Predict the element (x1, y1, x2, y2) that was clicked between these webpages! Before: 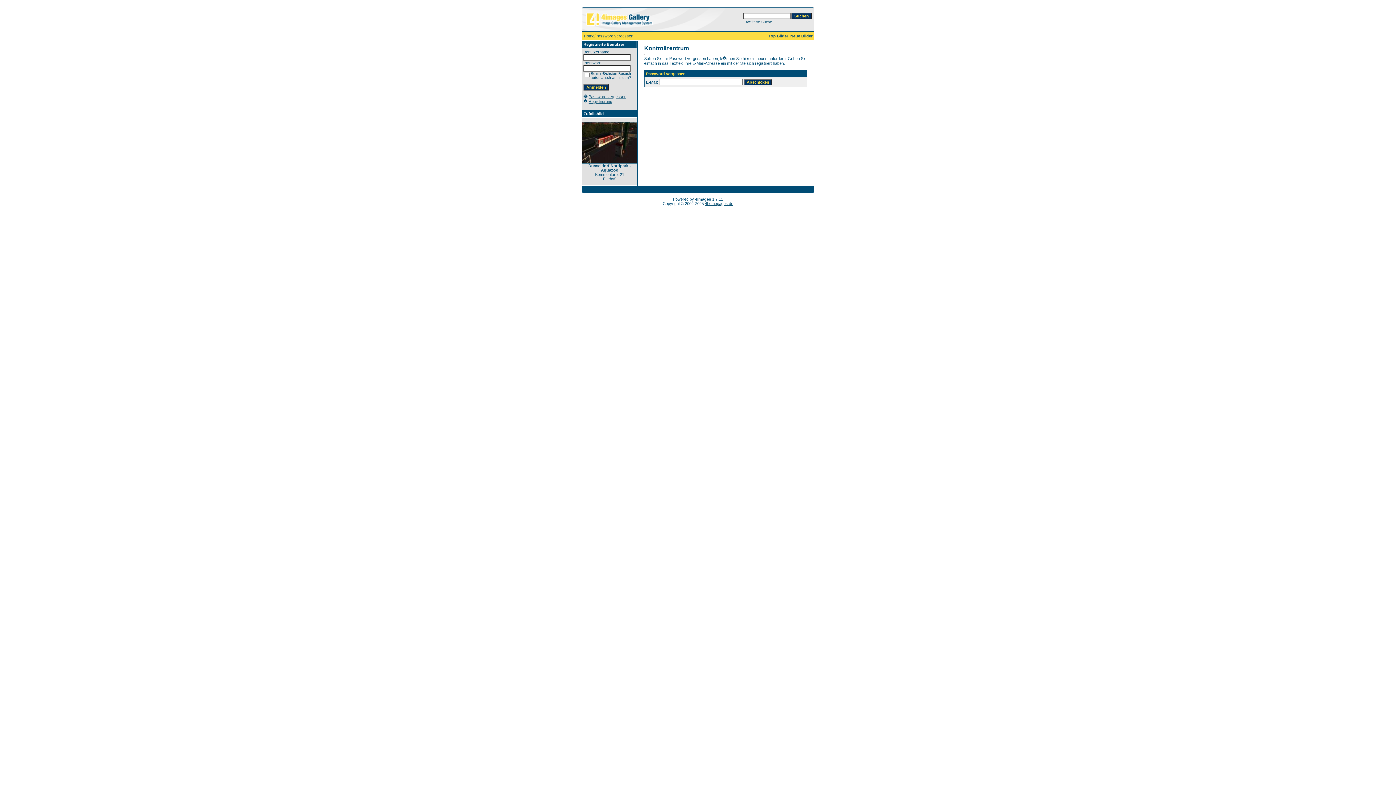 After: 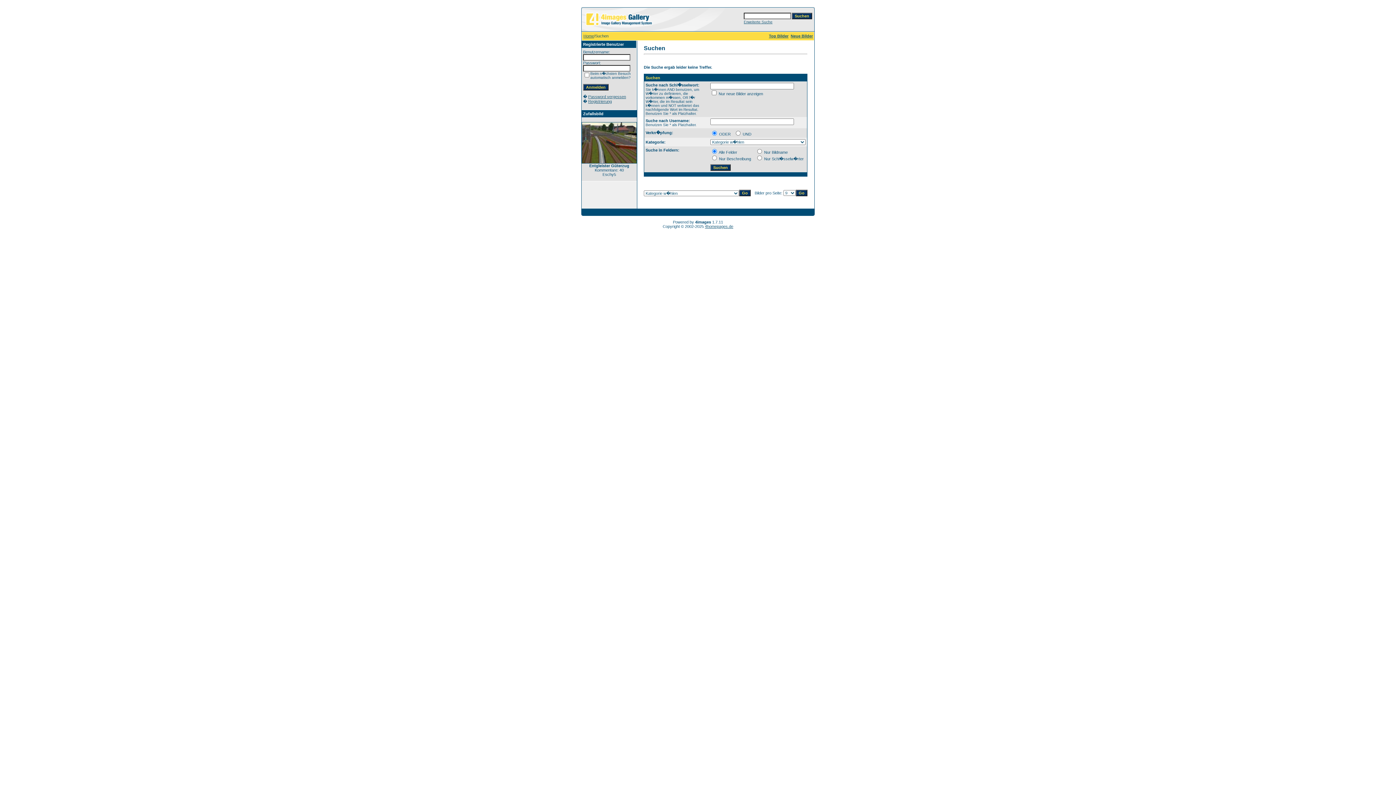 Action: bbox: (790, 33, 812, 38) label: Neue Bilder